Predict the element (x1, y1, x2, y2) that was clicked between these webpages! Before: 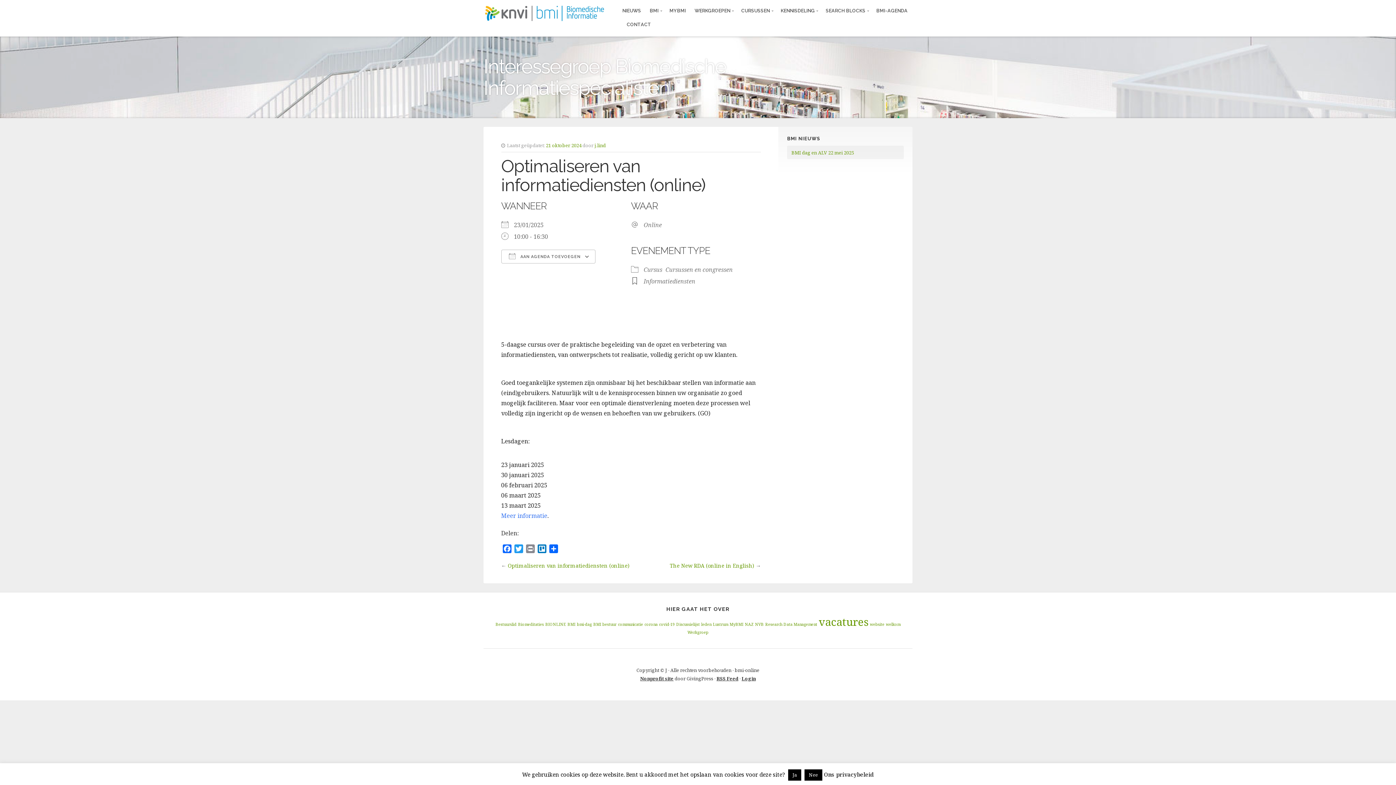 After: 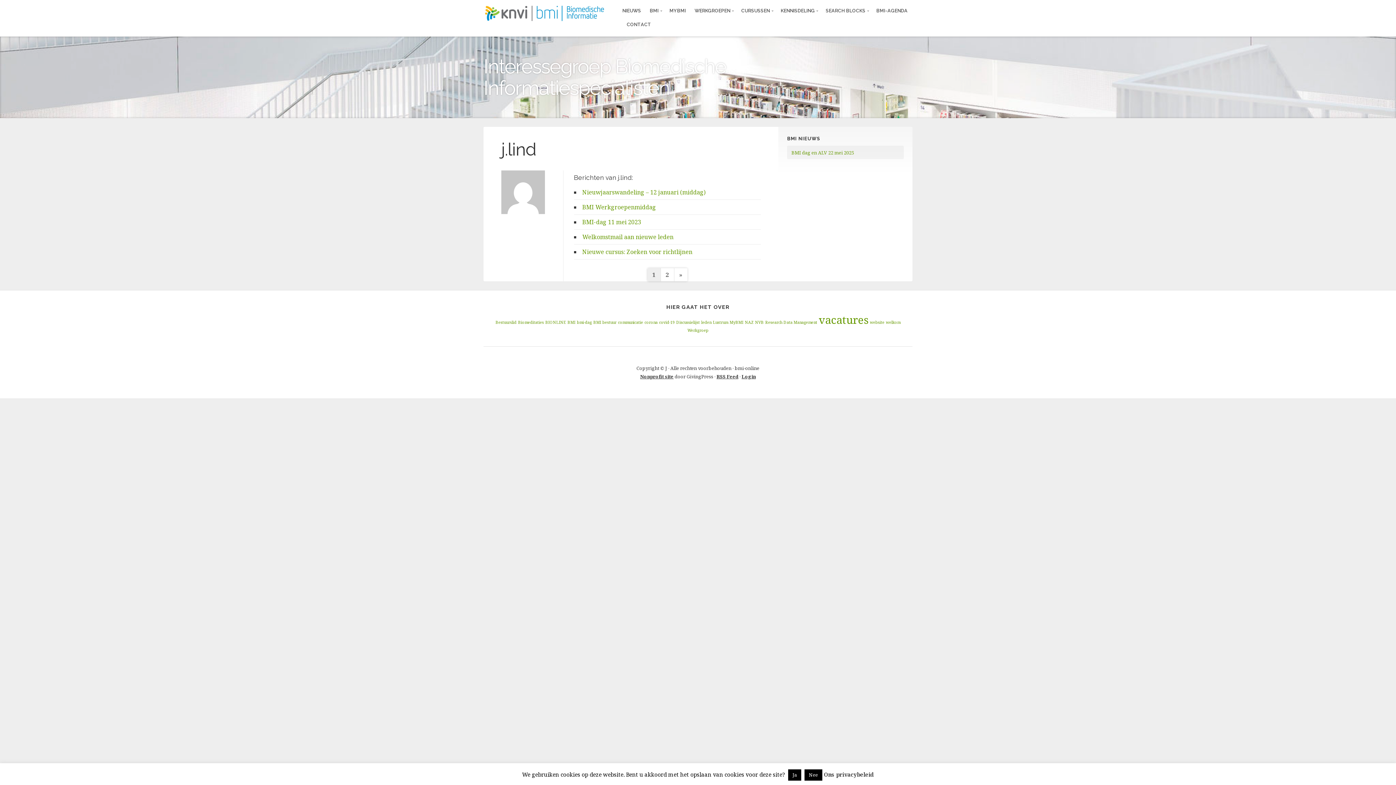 Action: label: j.lind bbox: (594, 142, 606, 148)